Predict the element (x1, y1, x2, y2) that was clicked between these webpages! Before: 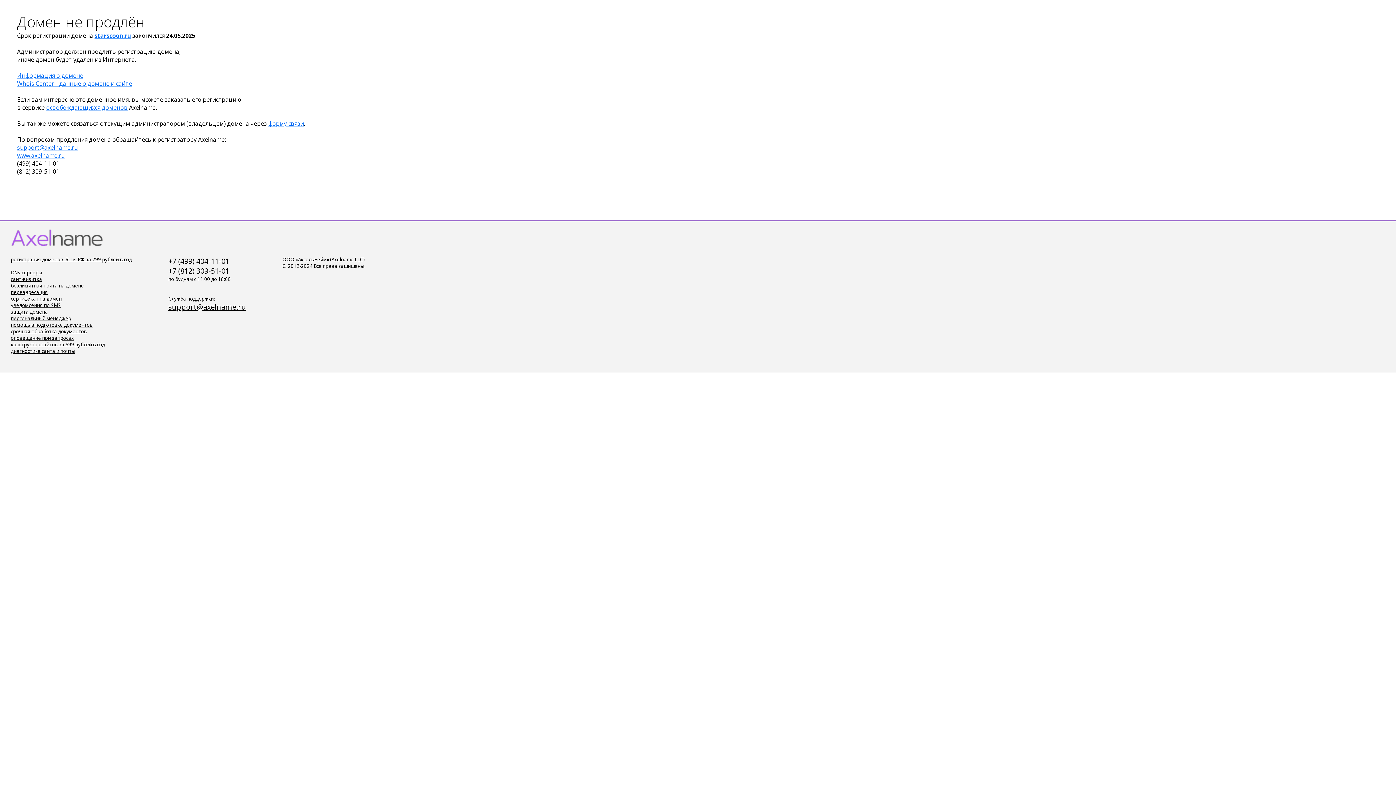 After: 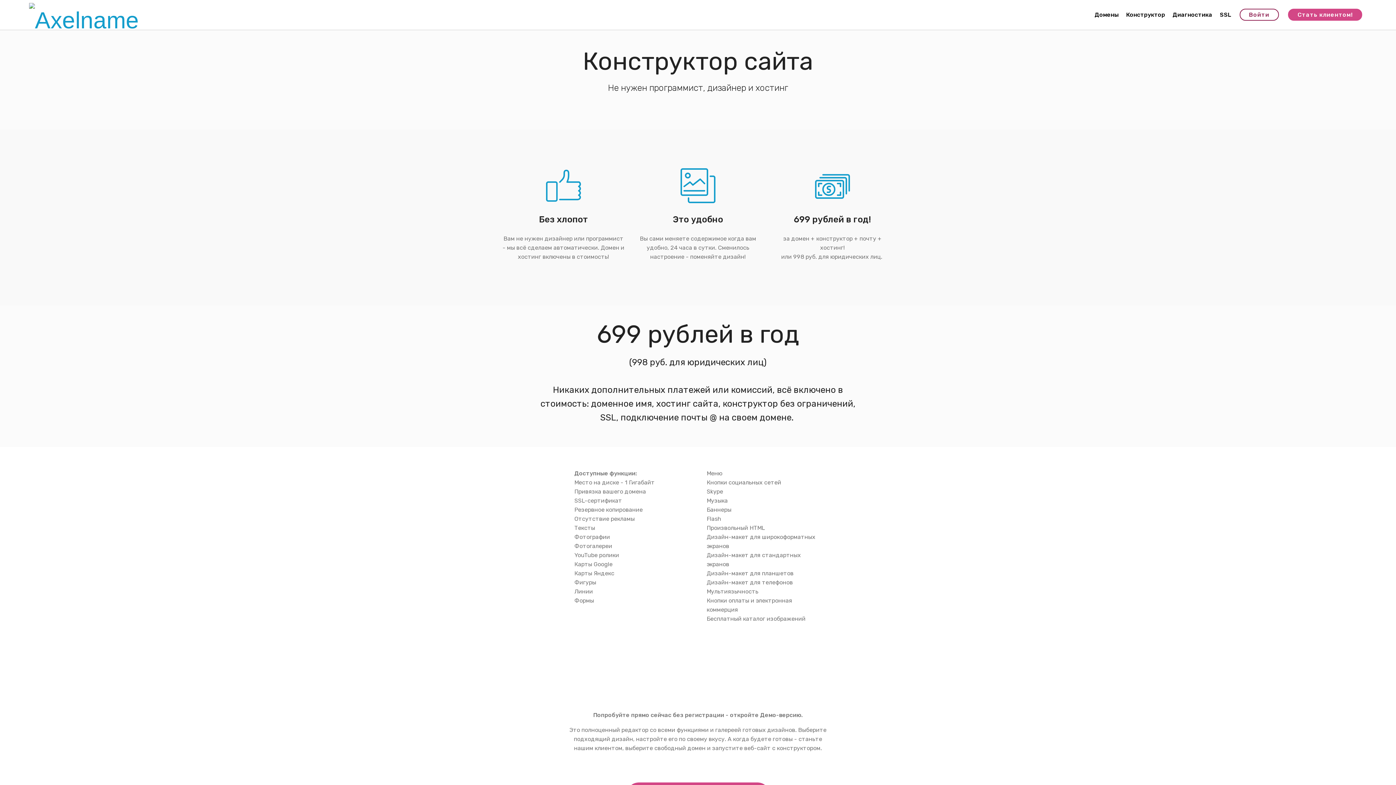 Action: label: конструктор сайтов за 699 рублей в год bbox: (10, 341, 105, 348)